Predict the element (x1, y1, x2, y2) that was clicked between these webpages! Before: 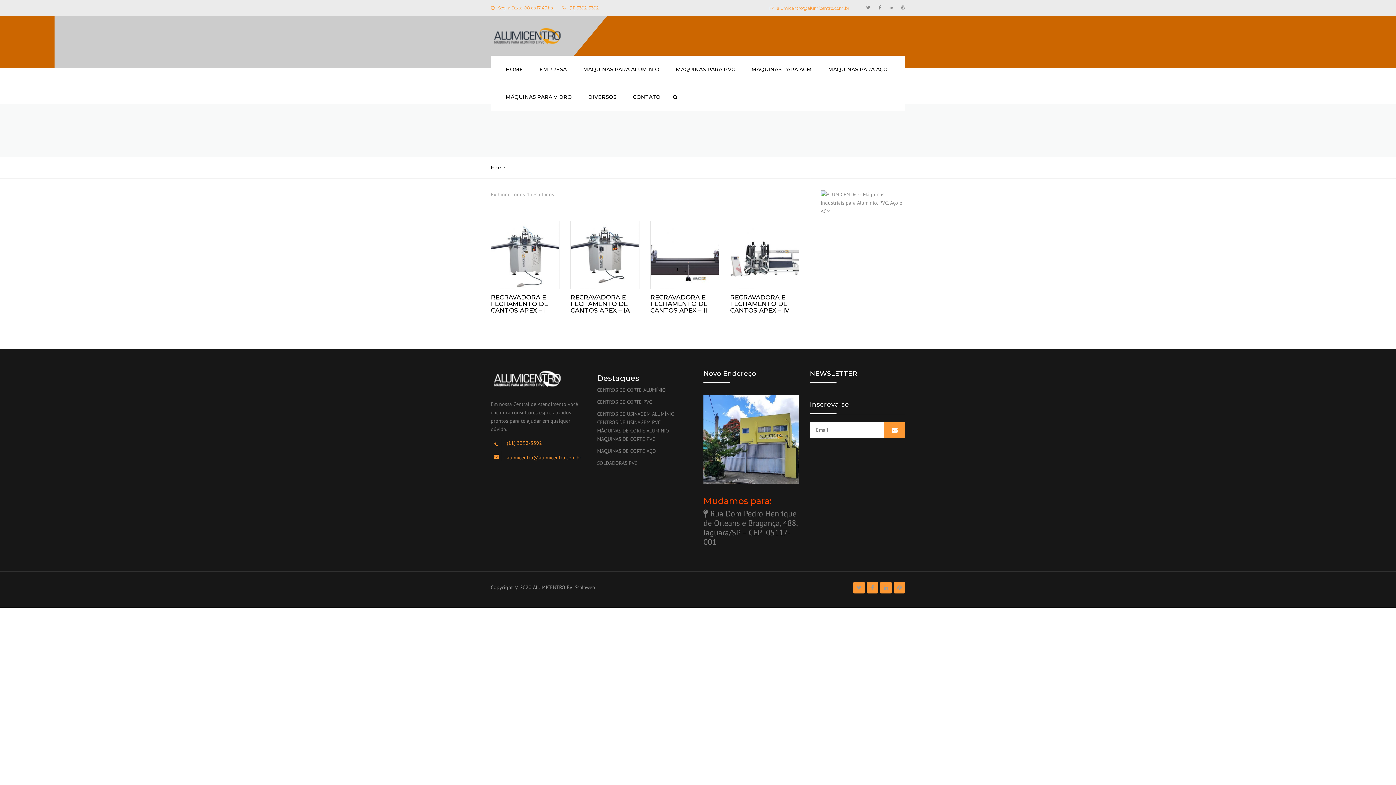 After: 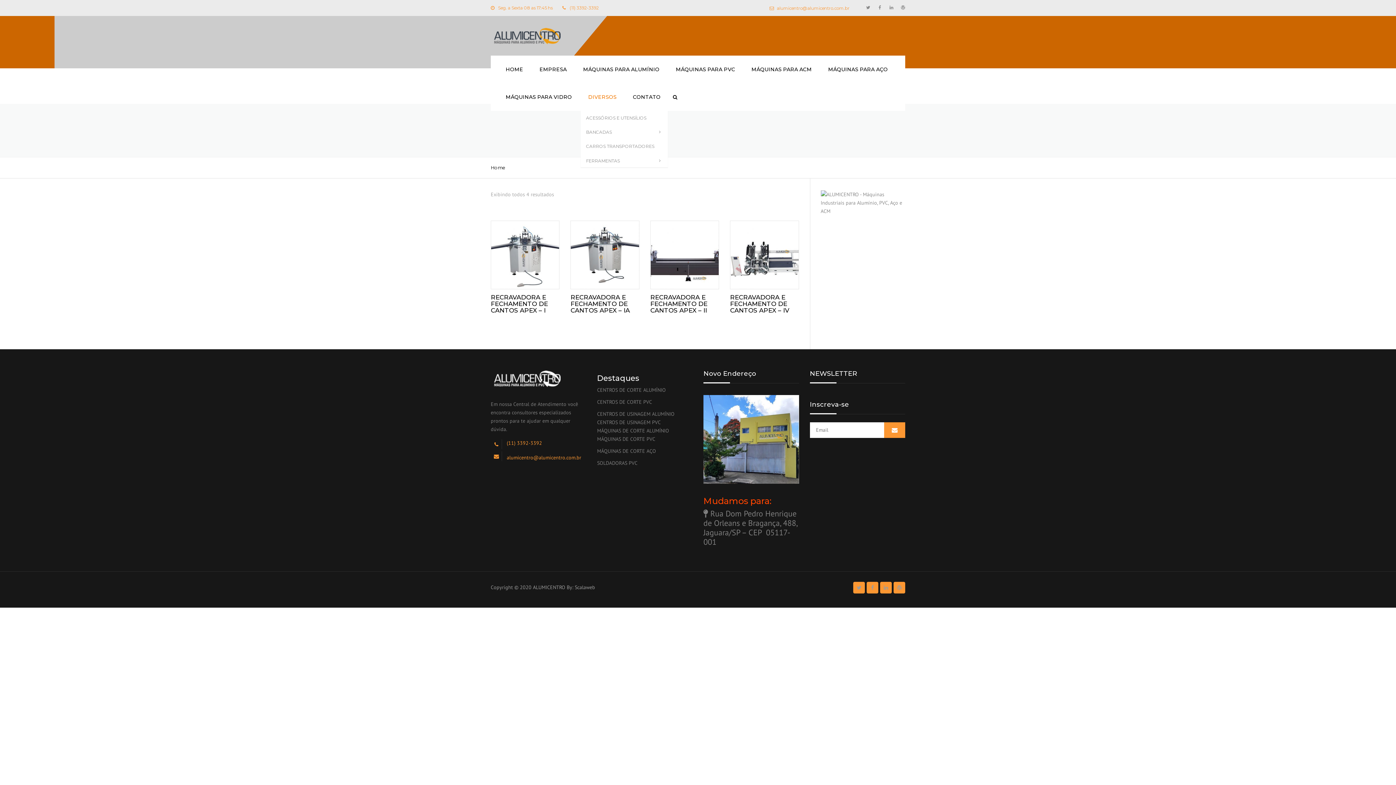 Action: label: DIVERSOS bbox: (580, 84, 624, 110)